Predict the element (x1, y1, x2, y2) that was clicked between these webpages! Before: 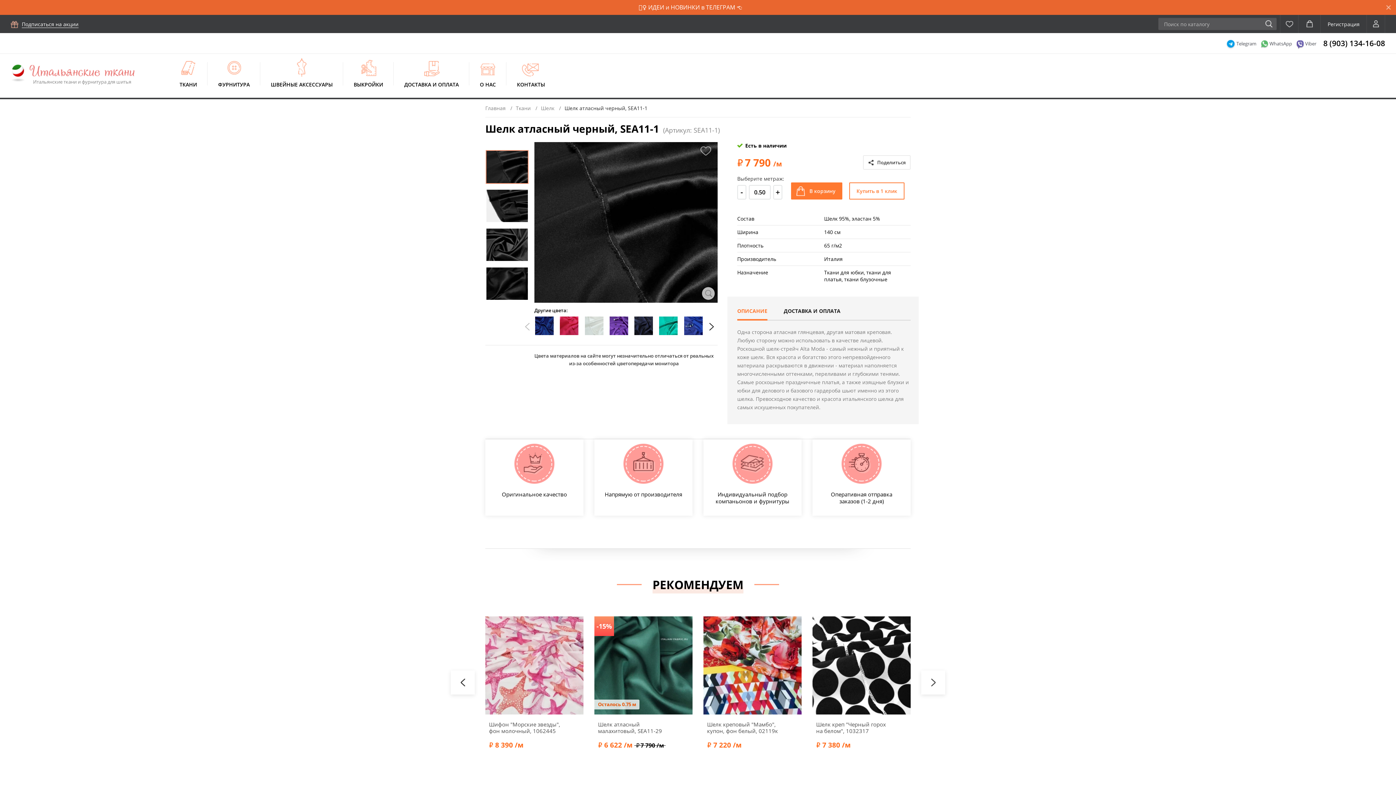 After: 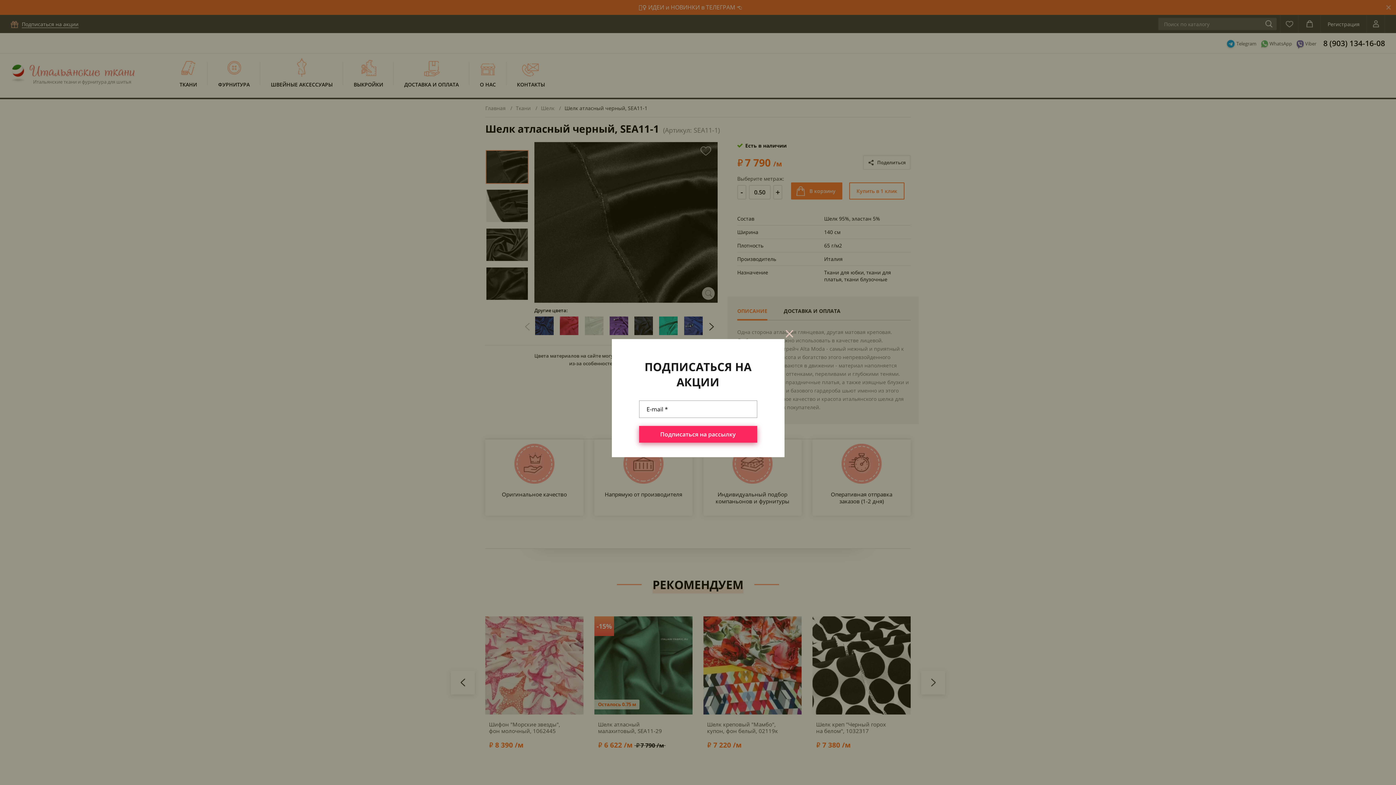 Action: bbox: (21, 20, 78, 28) label: Подписаться на акции